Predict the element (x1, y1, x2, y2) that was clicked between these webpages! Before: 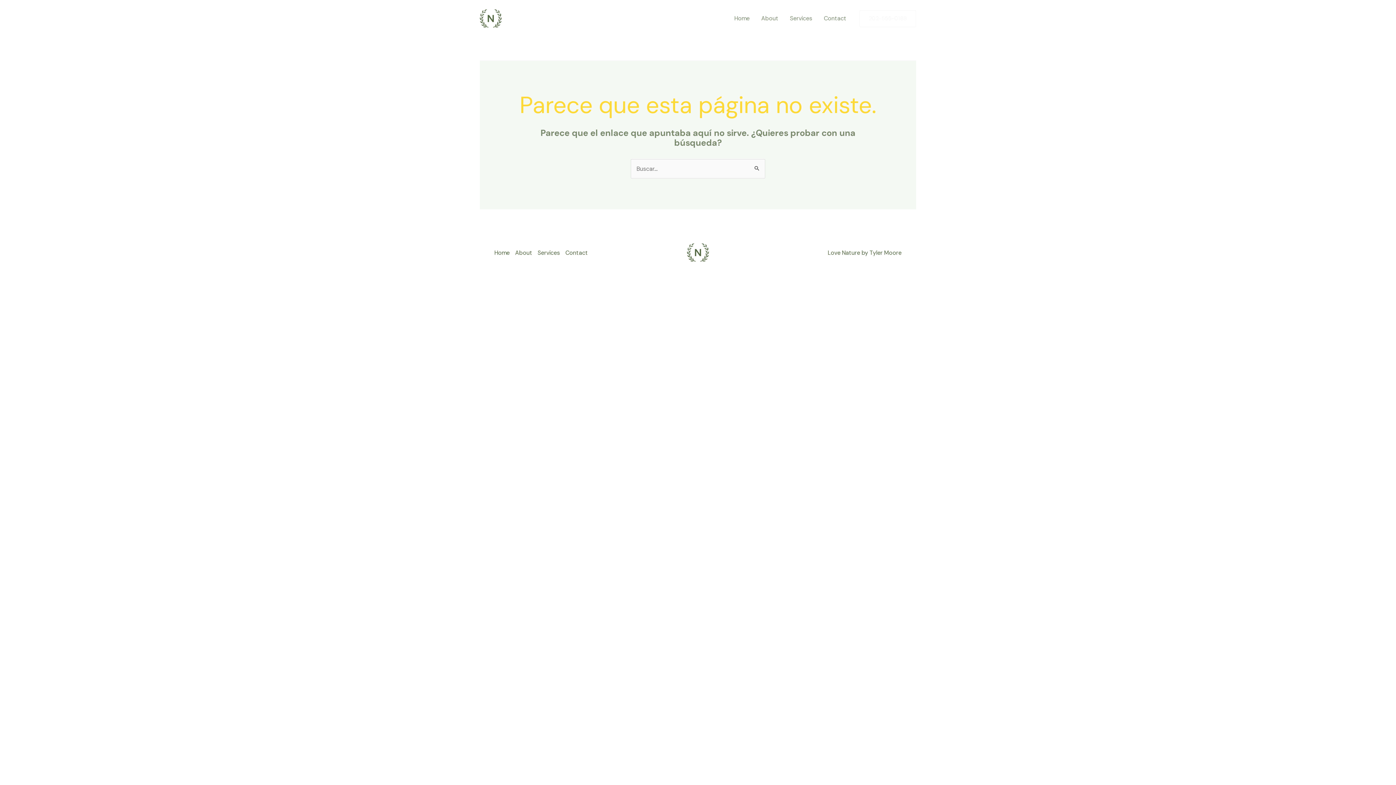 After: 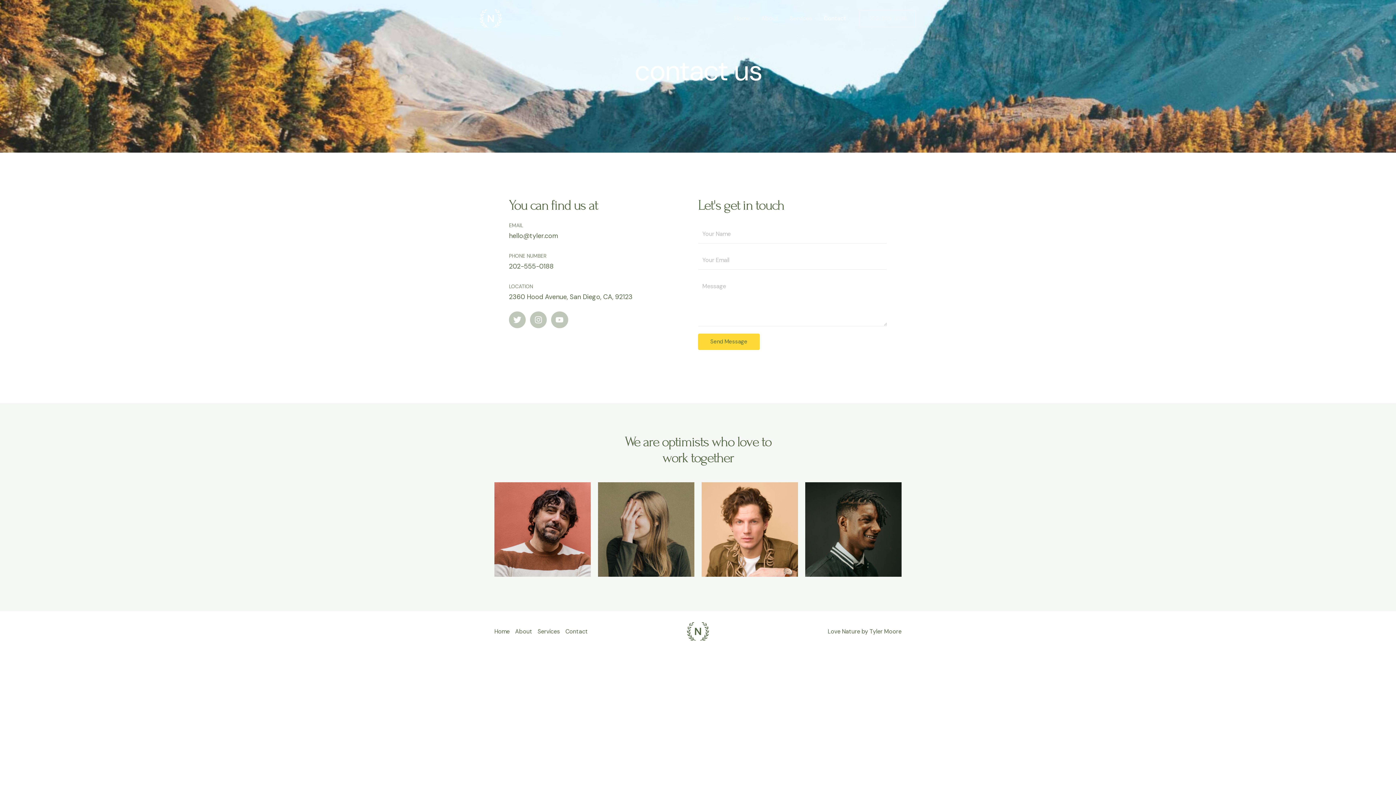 Action: bbox: (818, 5, 852, 31) label: Contact